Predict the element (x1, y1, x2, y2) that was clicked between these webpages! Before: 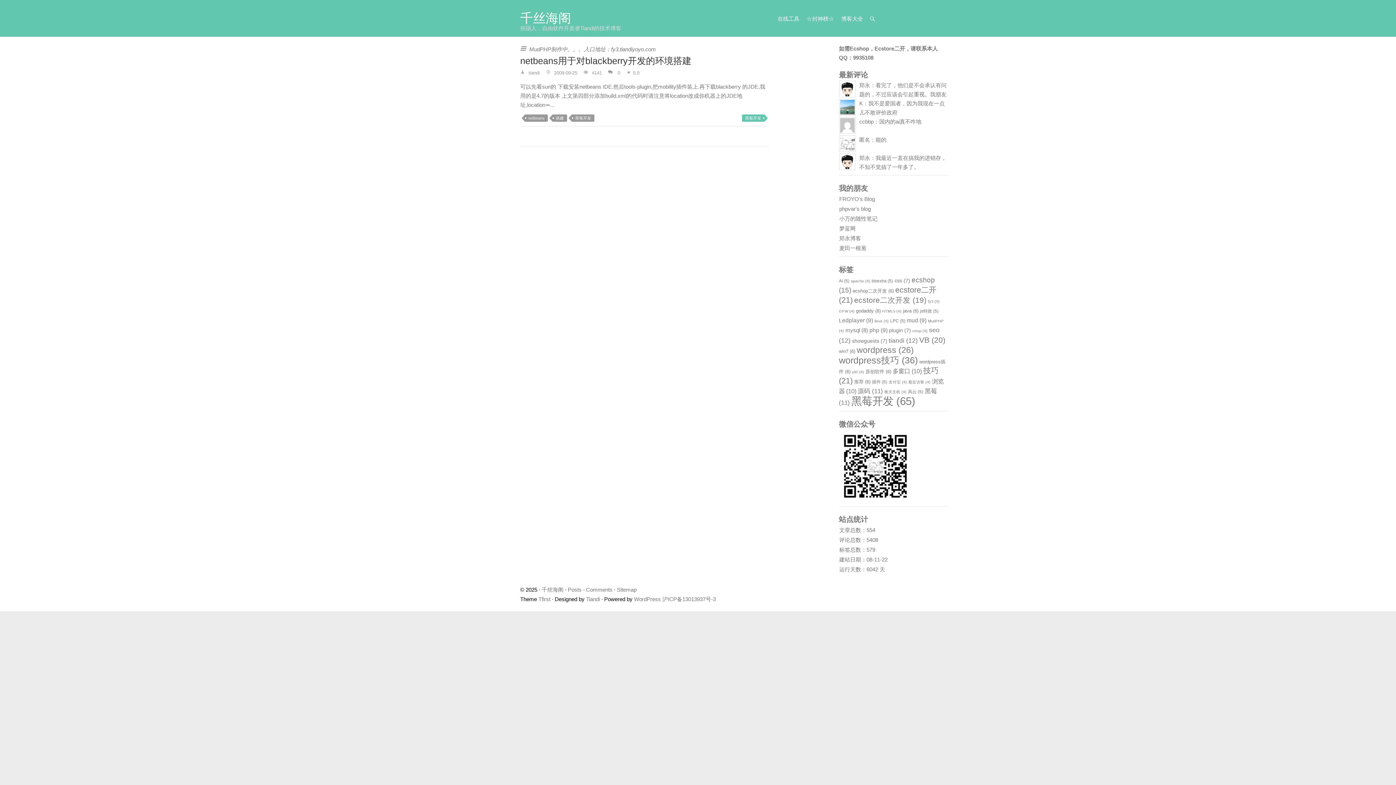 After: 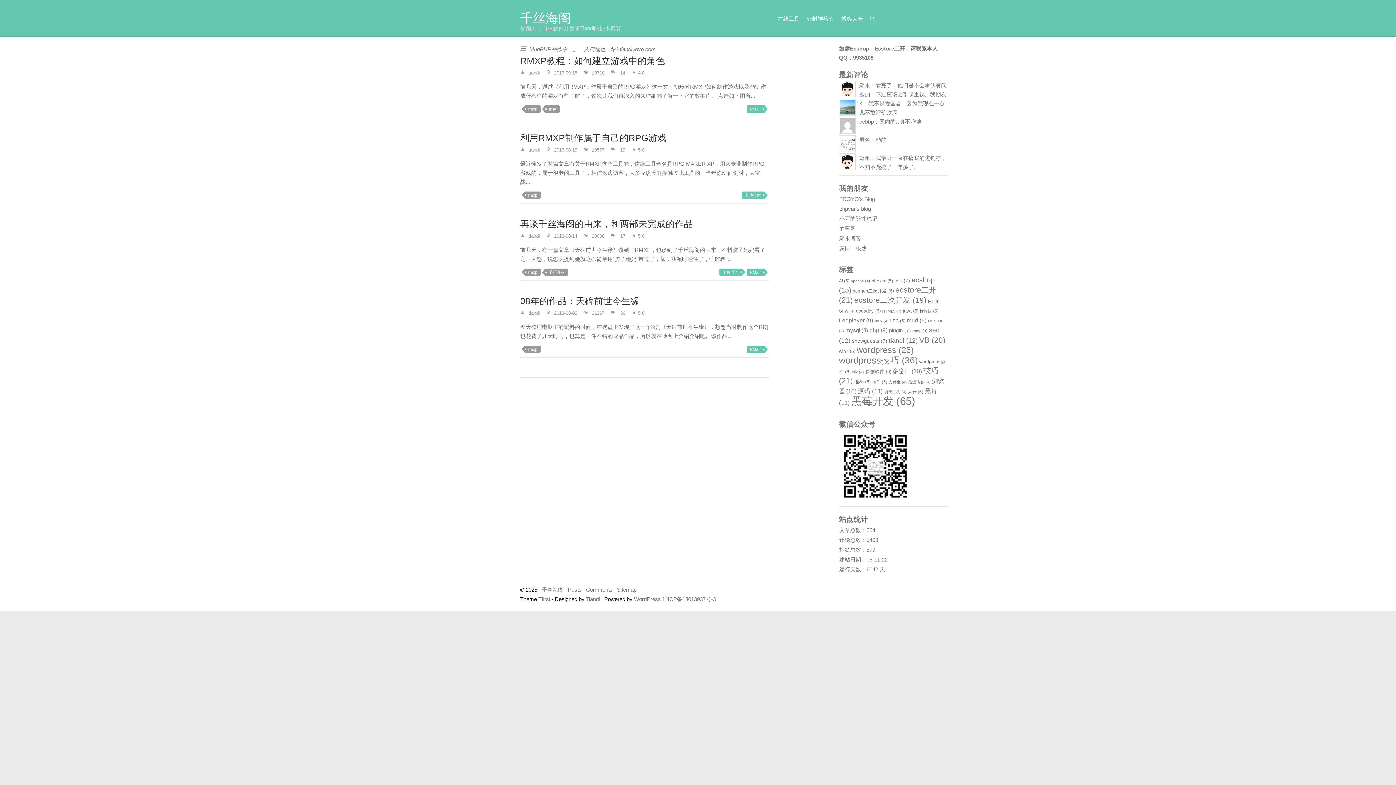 Action: bbox: (912, 328, 927, 333) label: rmxp (4 项)